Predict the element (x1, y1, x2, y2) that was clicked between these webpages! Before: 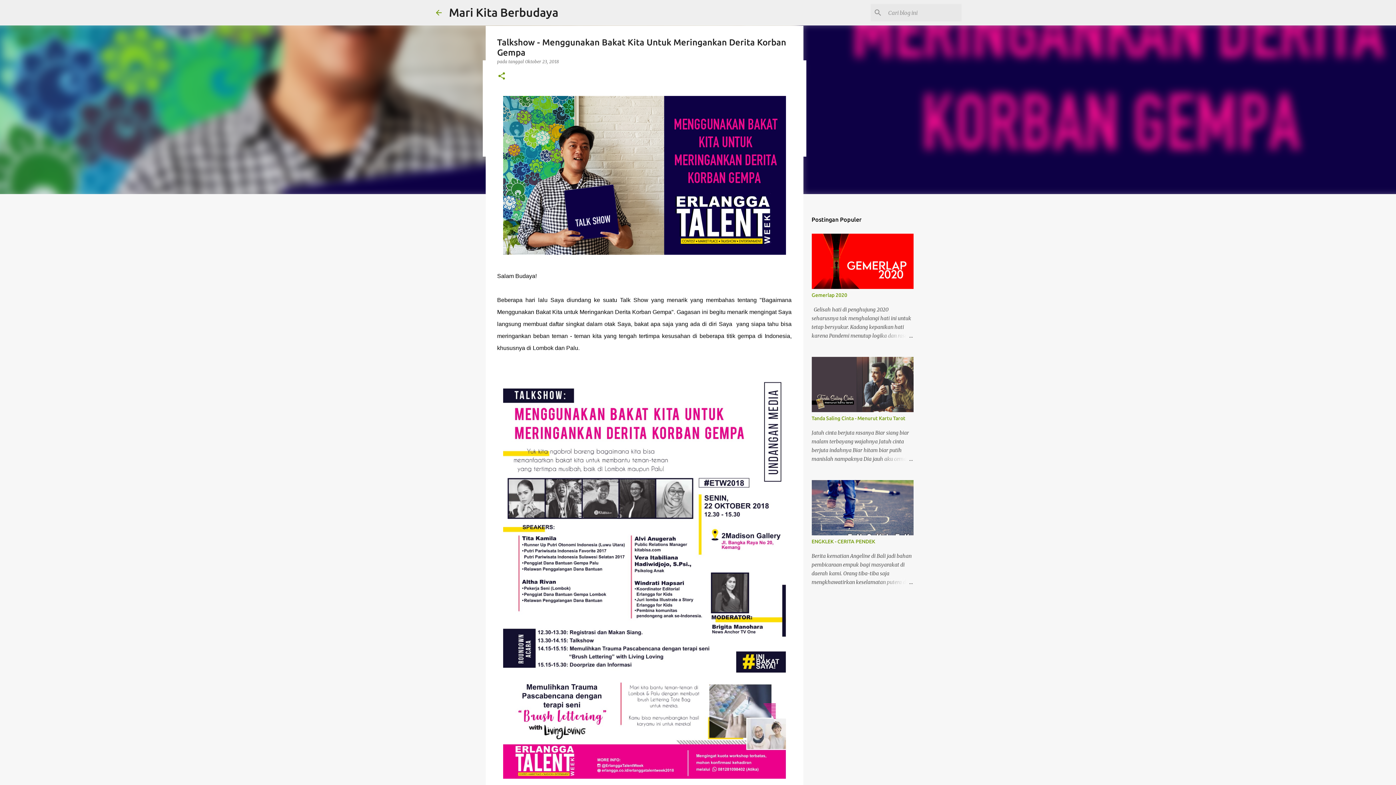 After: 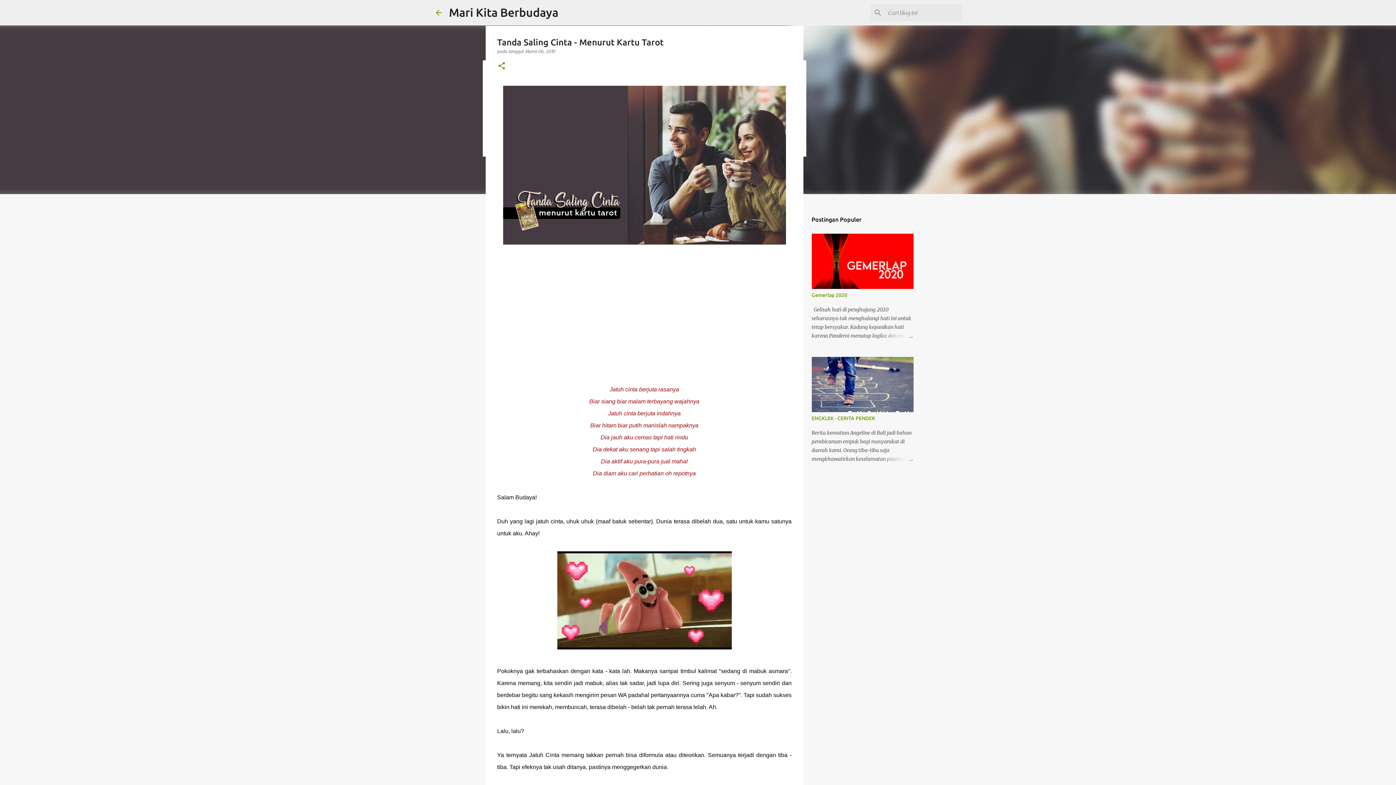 Action: bbox: (878, 454, 913, 463)